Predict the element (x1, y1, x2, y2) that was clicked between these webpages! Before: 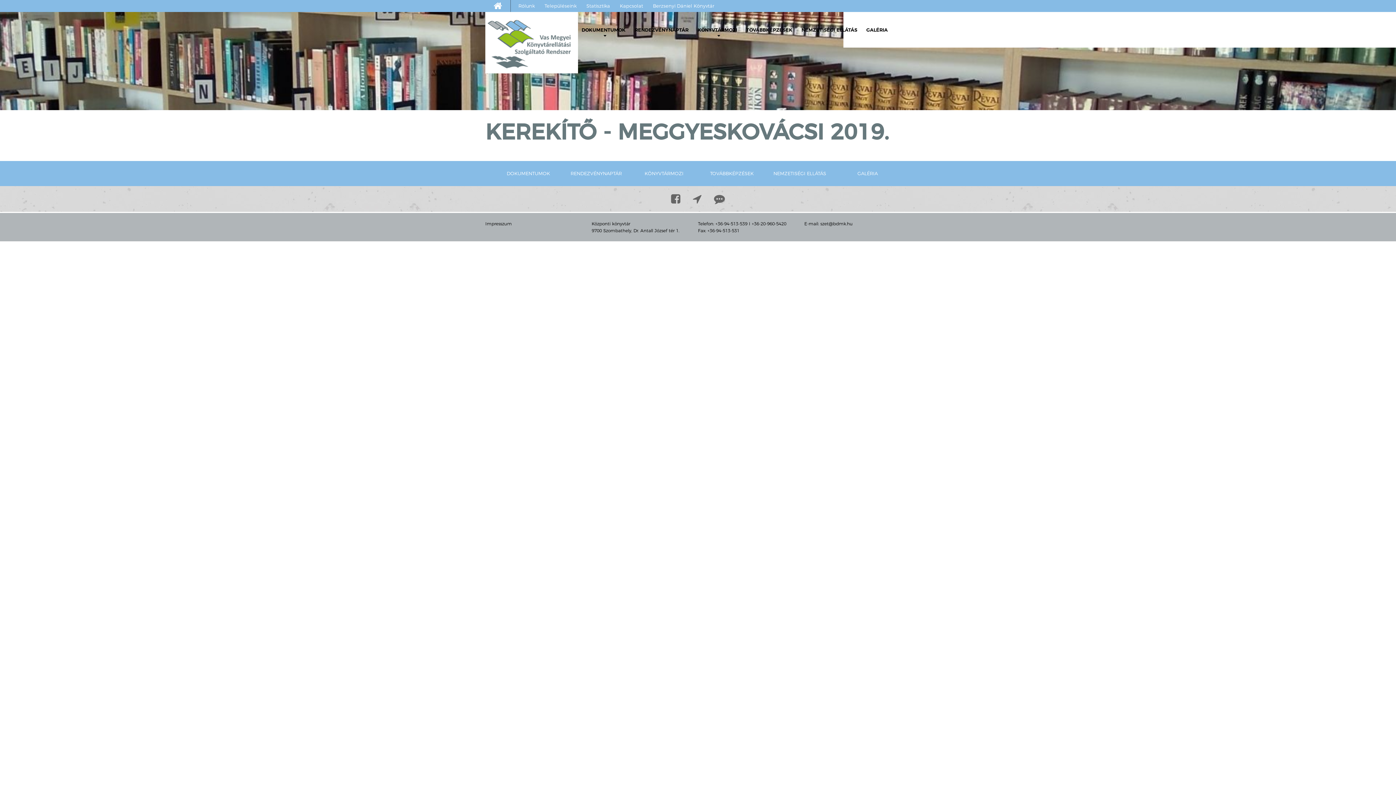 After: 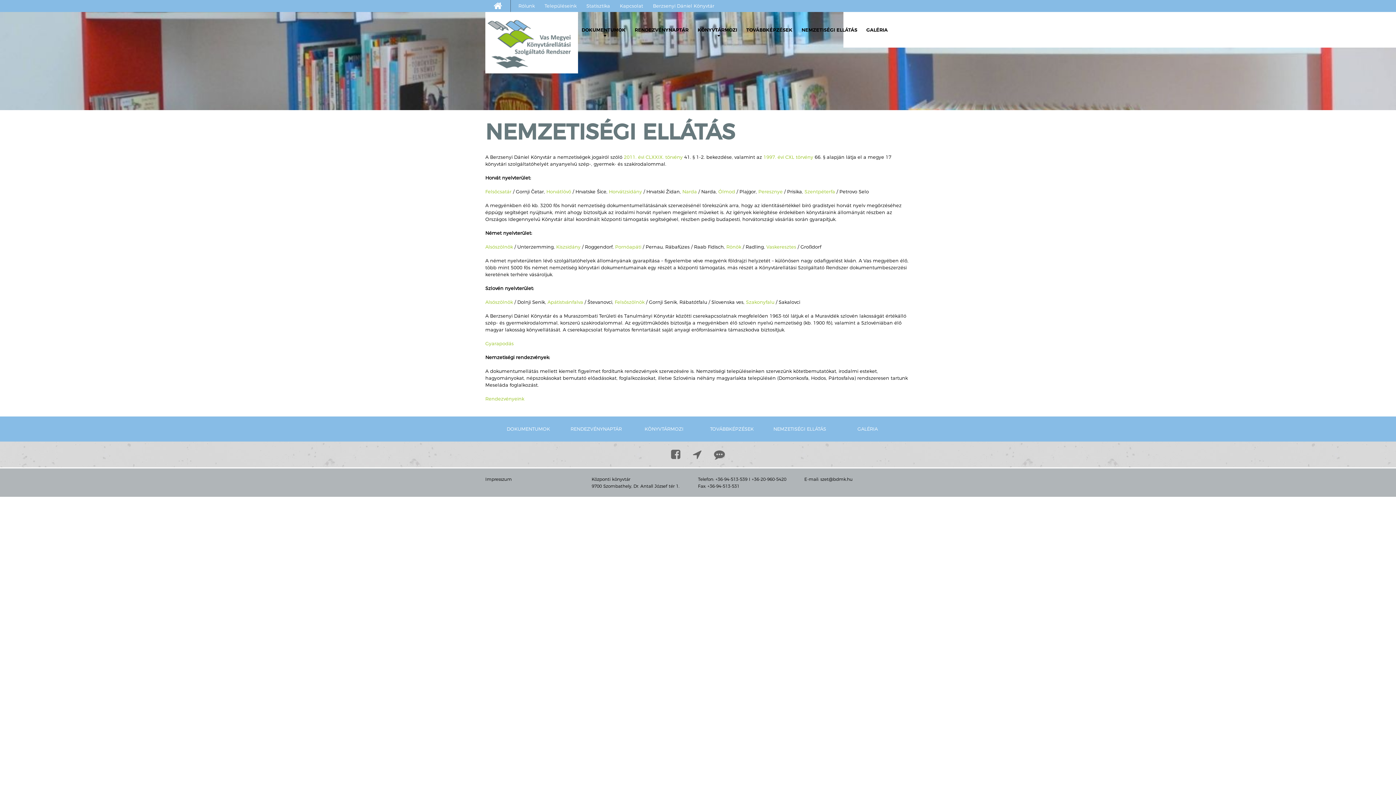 Action: bbox: (798, 12, 861, 47) label: NEMZETISÉGI ELLÁTÁS